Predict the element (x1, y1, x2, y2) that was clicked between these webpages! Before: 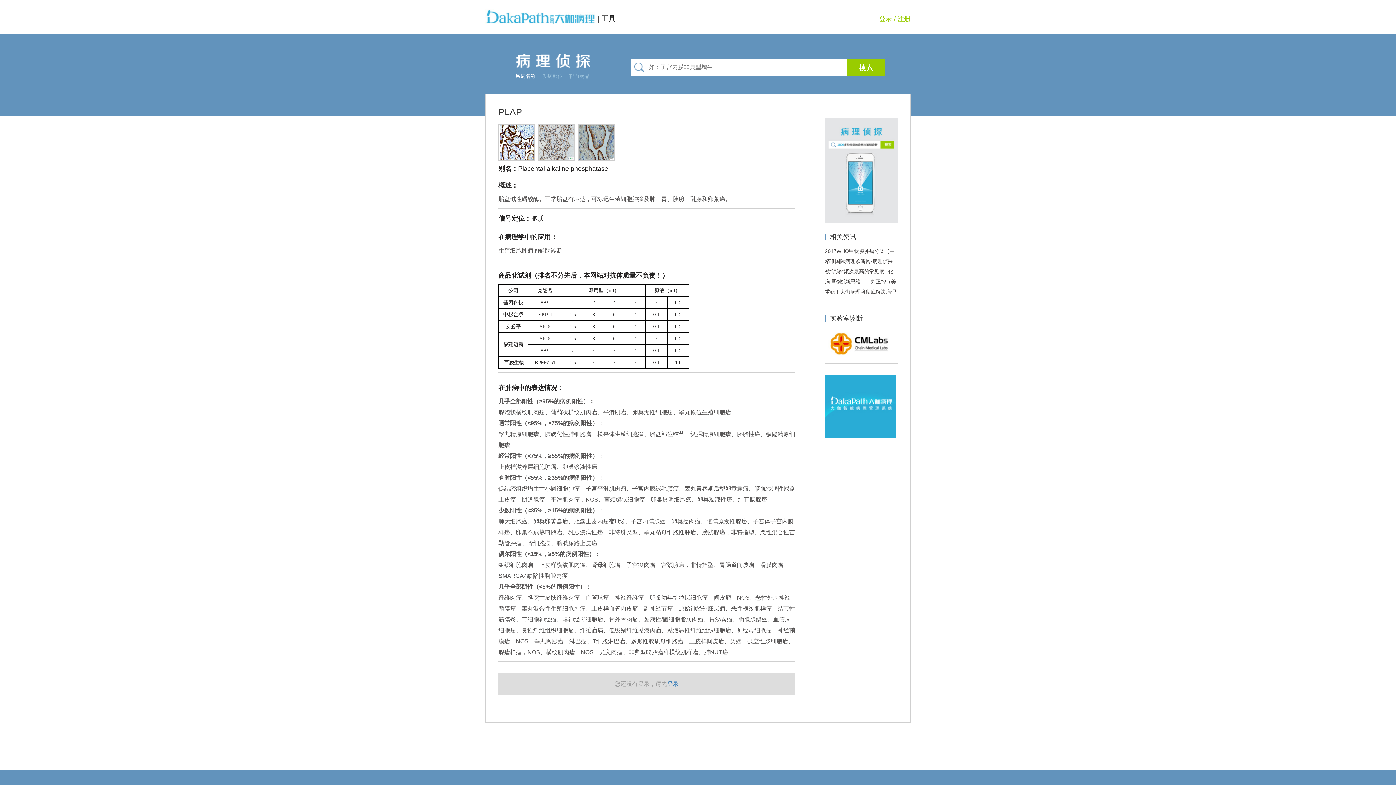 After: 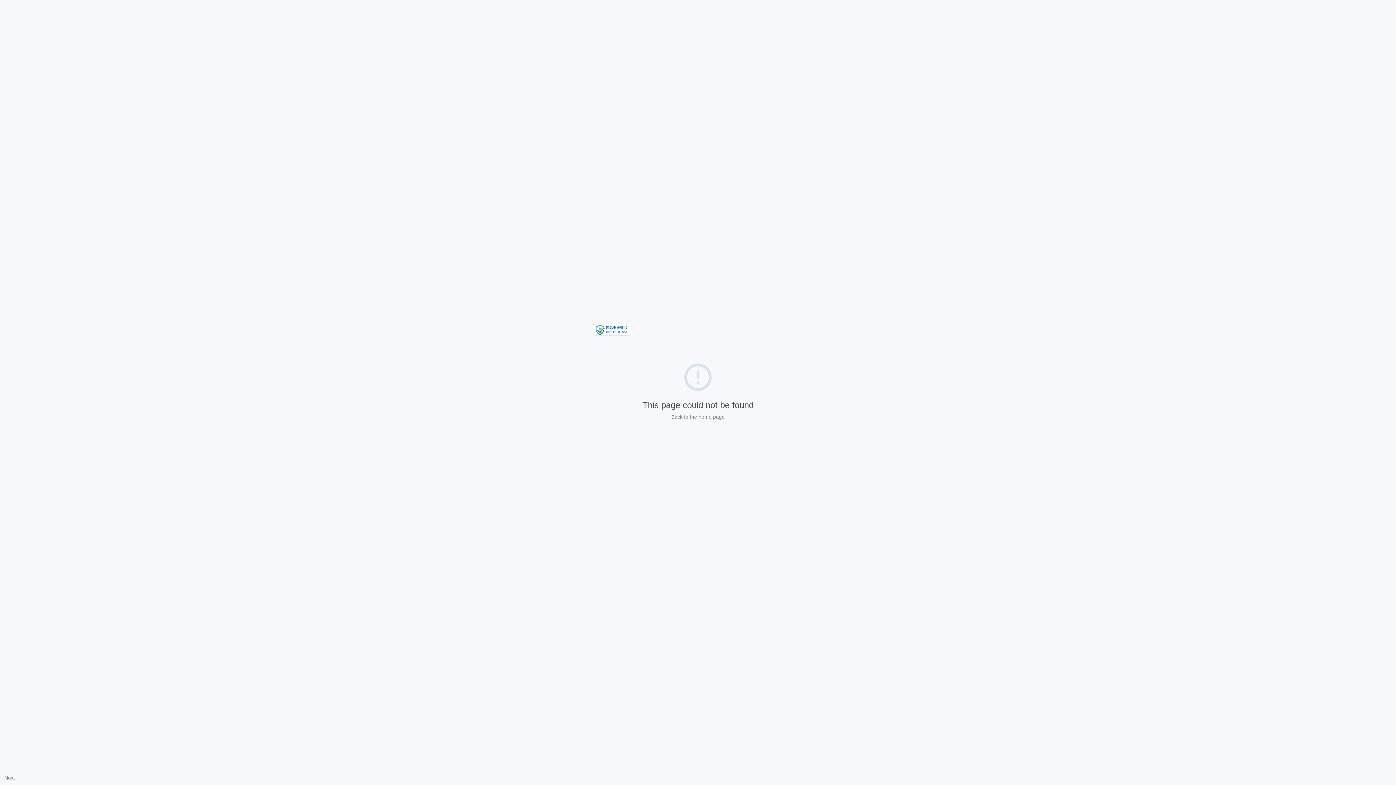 Action: bbox: (825, 167, 897, 172)